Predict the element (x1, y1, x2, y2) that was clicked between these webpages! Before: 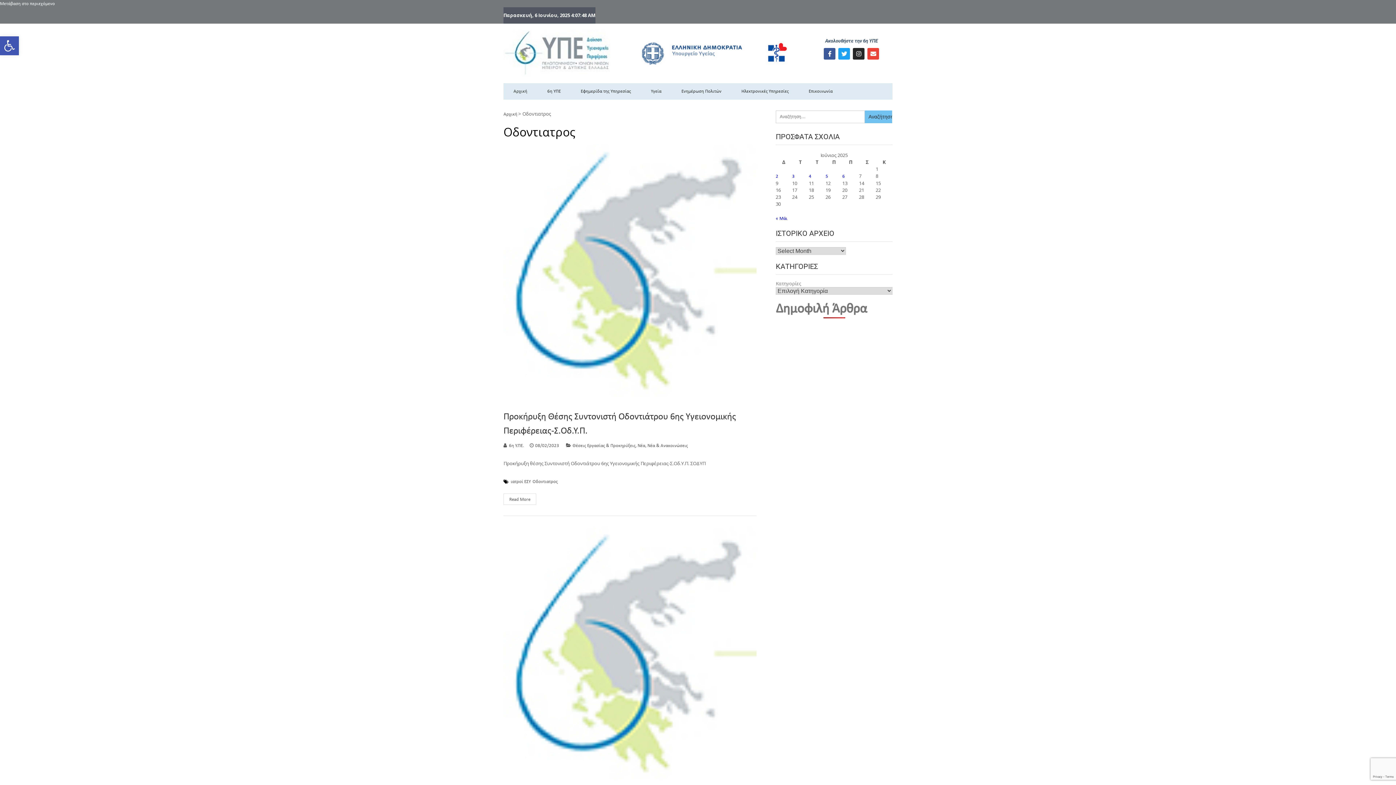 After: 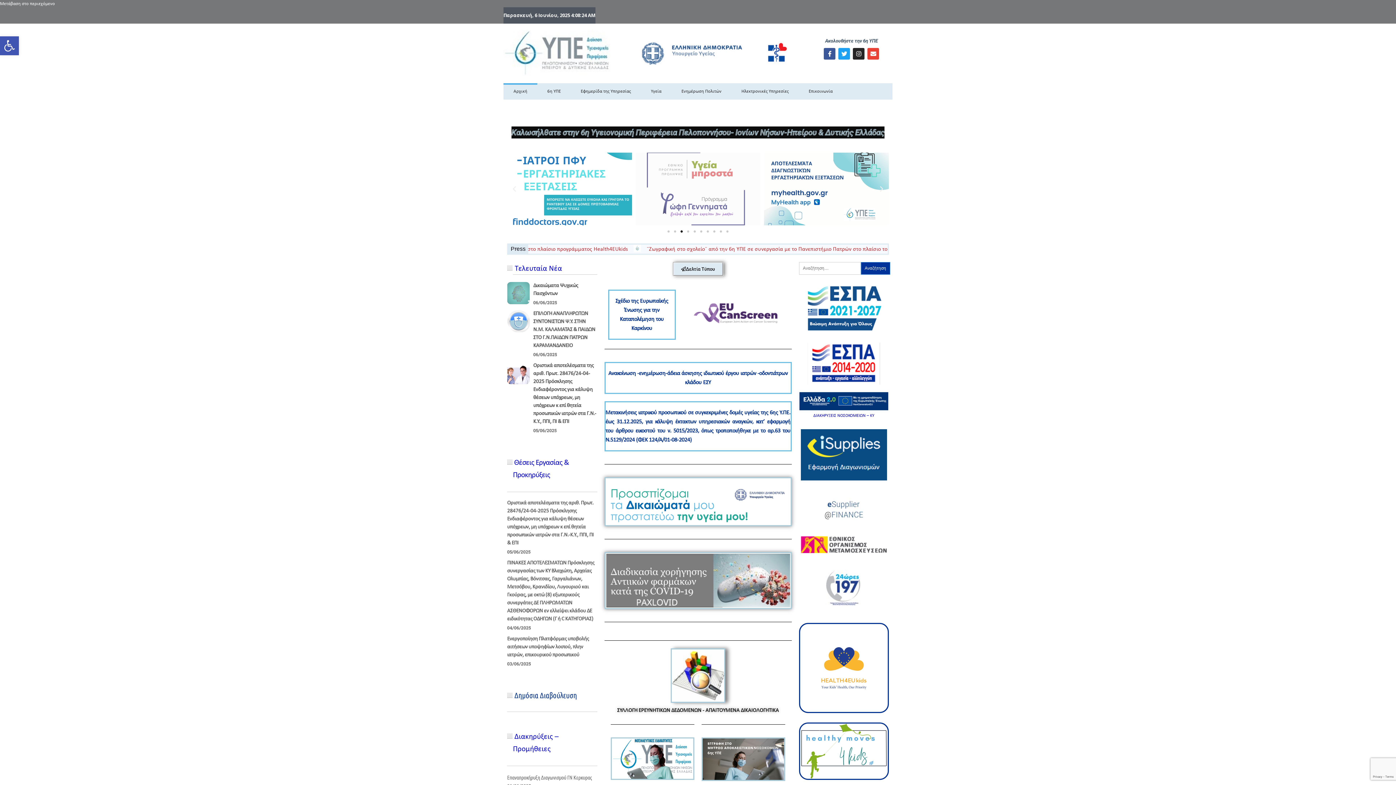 Action: bbox: (503, 30, 610, 75)